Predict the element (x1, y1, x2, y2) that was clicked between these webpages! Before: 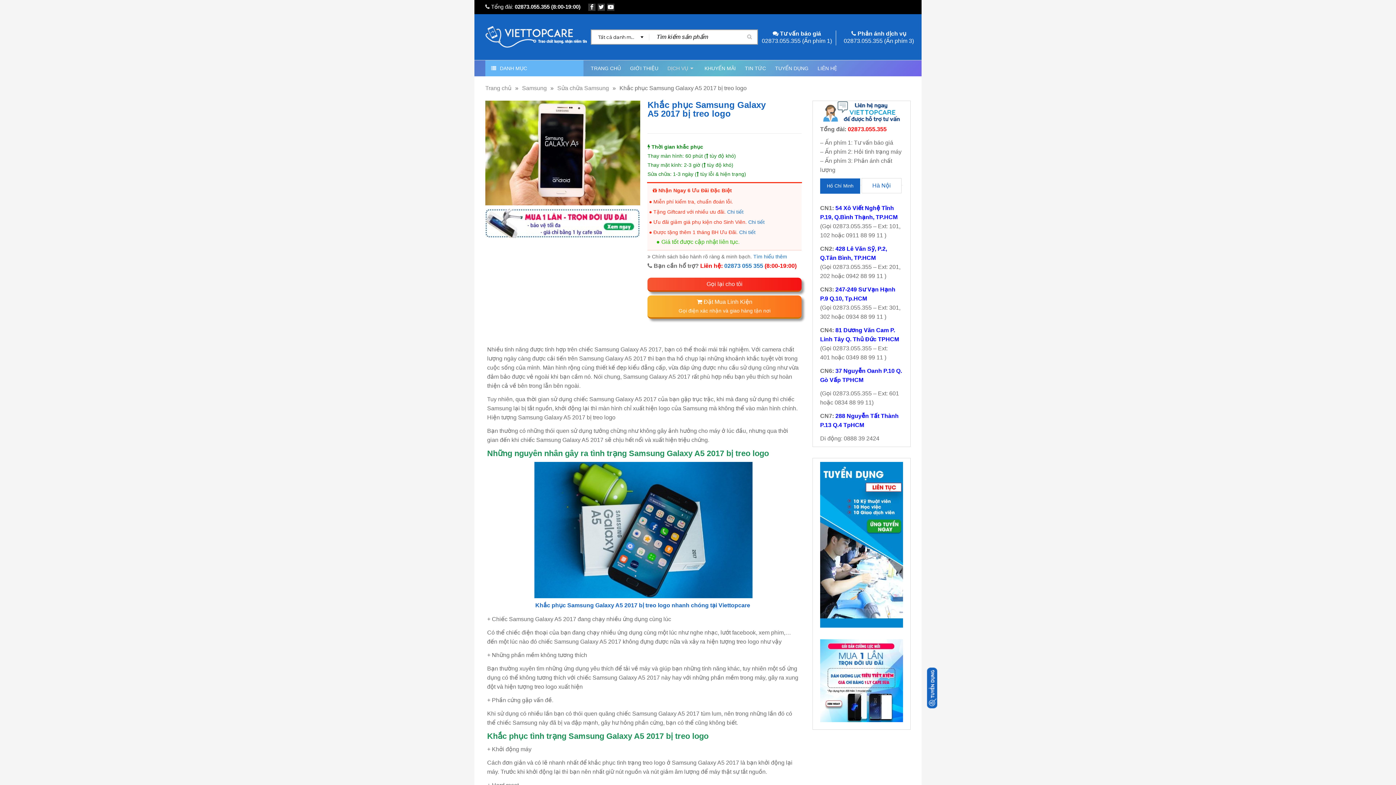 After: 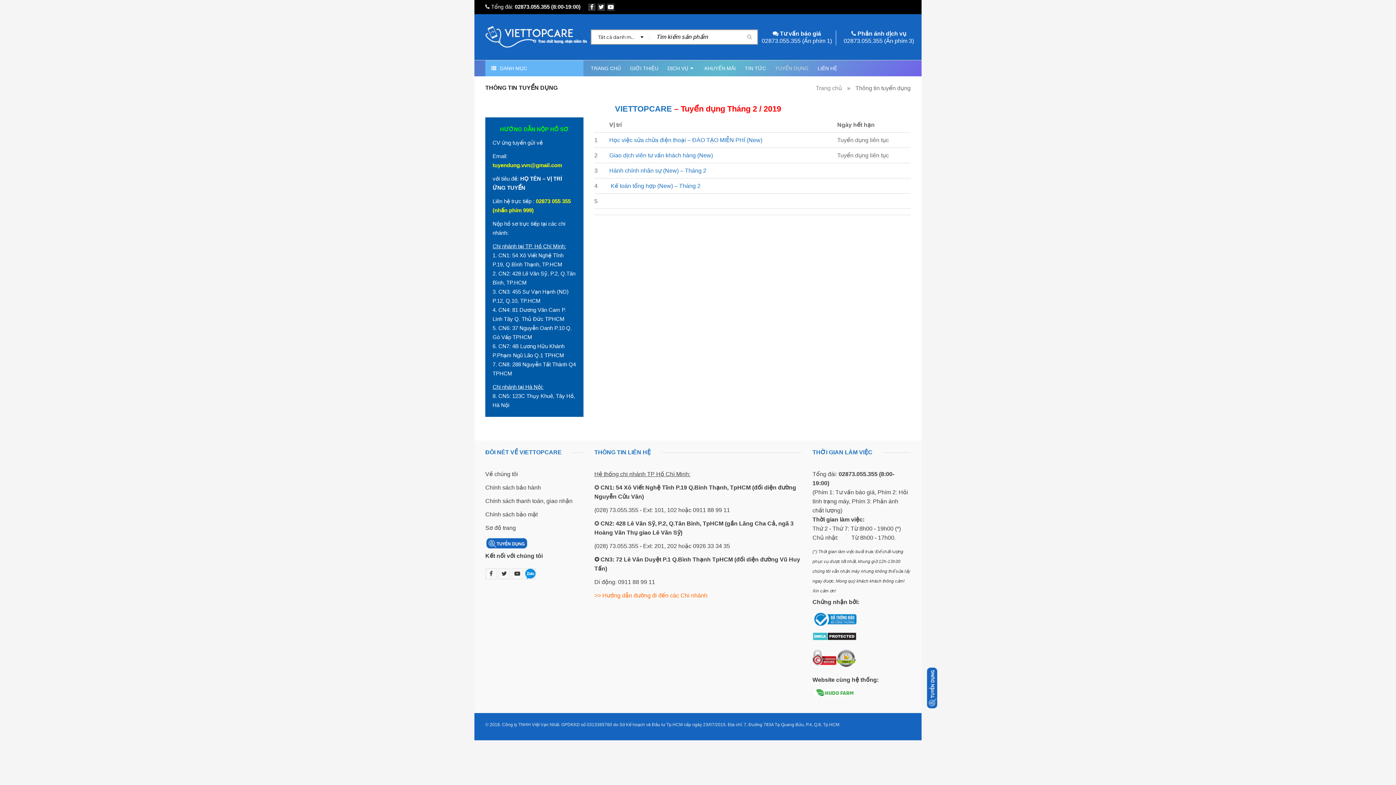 Action: label: TUYỂN DỤNG bbox: (775, 60, 808, 76)